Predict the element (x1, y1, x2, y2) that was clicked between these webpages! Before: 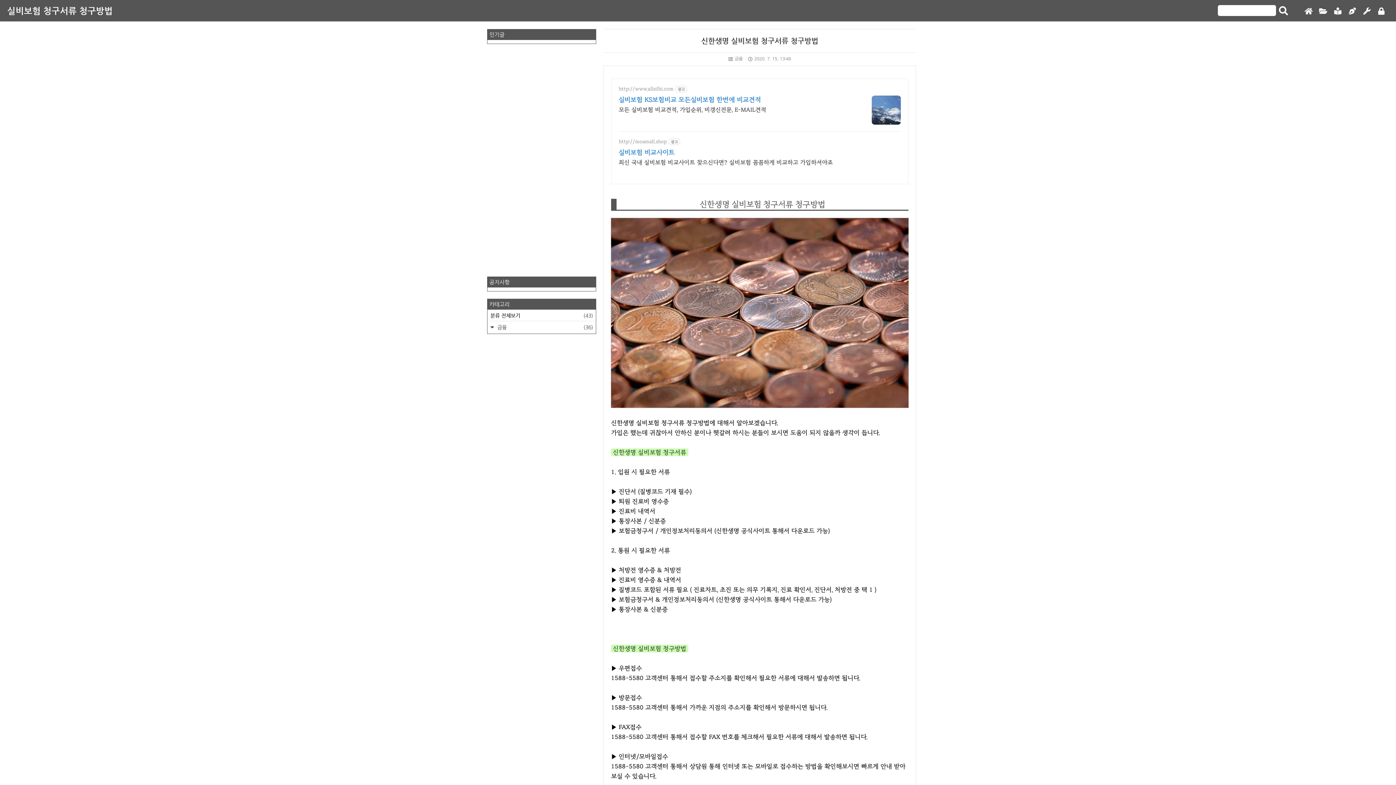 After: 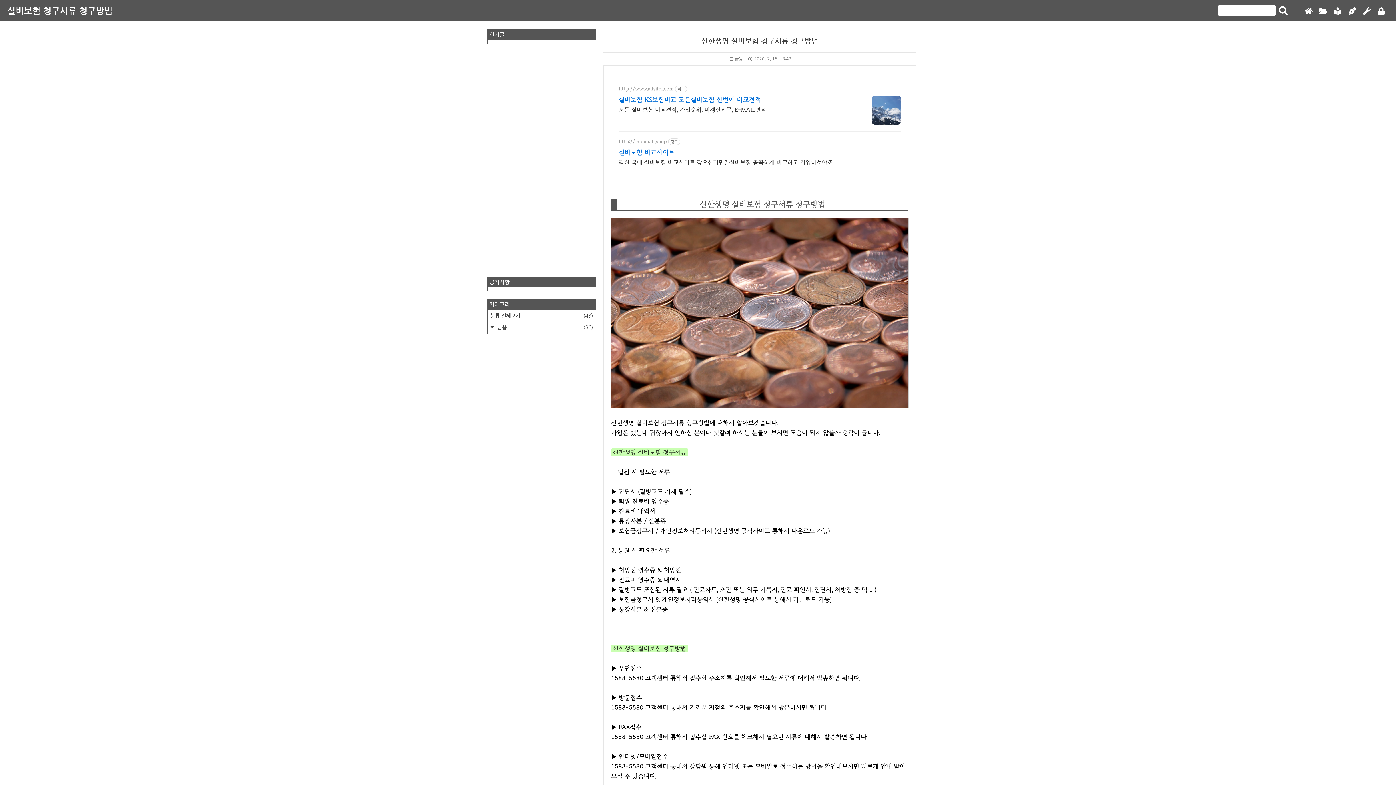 Action: bbox: (618, 95, 766, 104) label: 실비보험 KS보험비교 모든실비보험 한번에 비교견적